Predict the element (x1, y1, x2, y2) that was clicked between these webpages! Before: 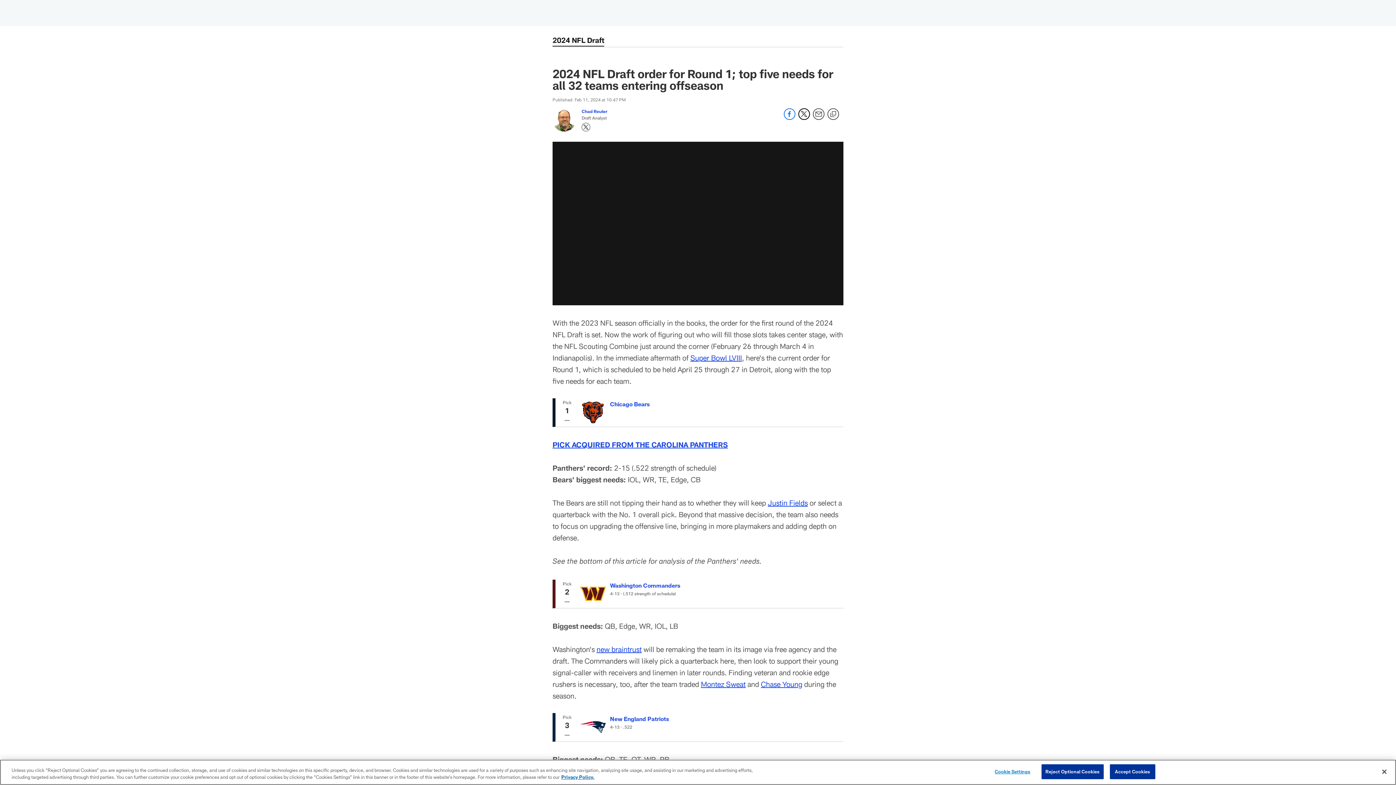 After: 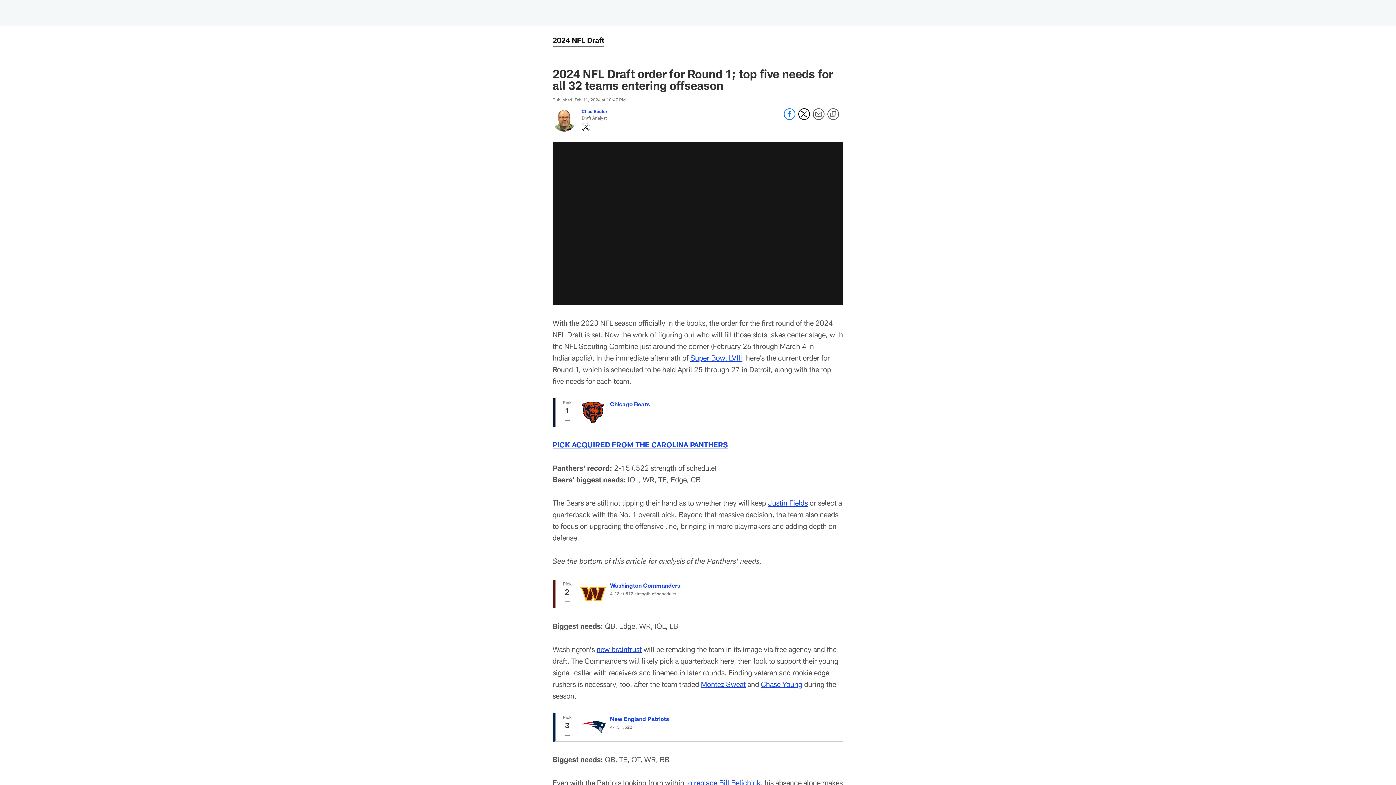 Action: bbox: (1041, 764, 1103, 779) label: Reject Optional Cookies